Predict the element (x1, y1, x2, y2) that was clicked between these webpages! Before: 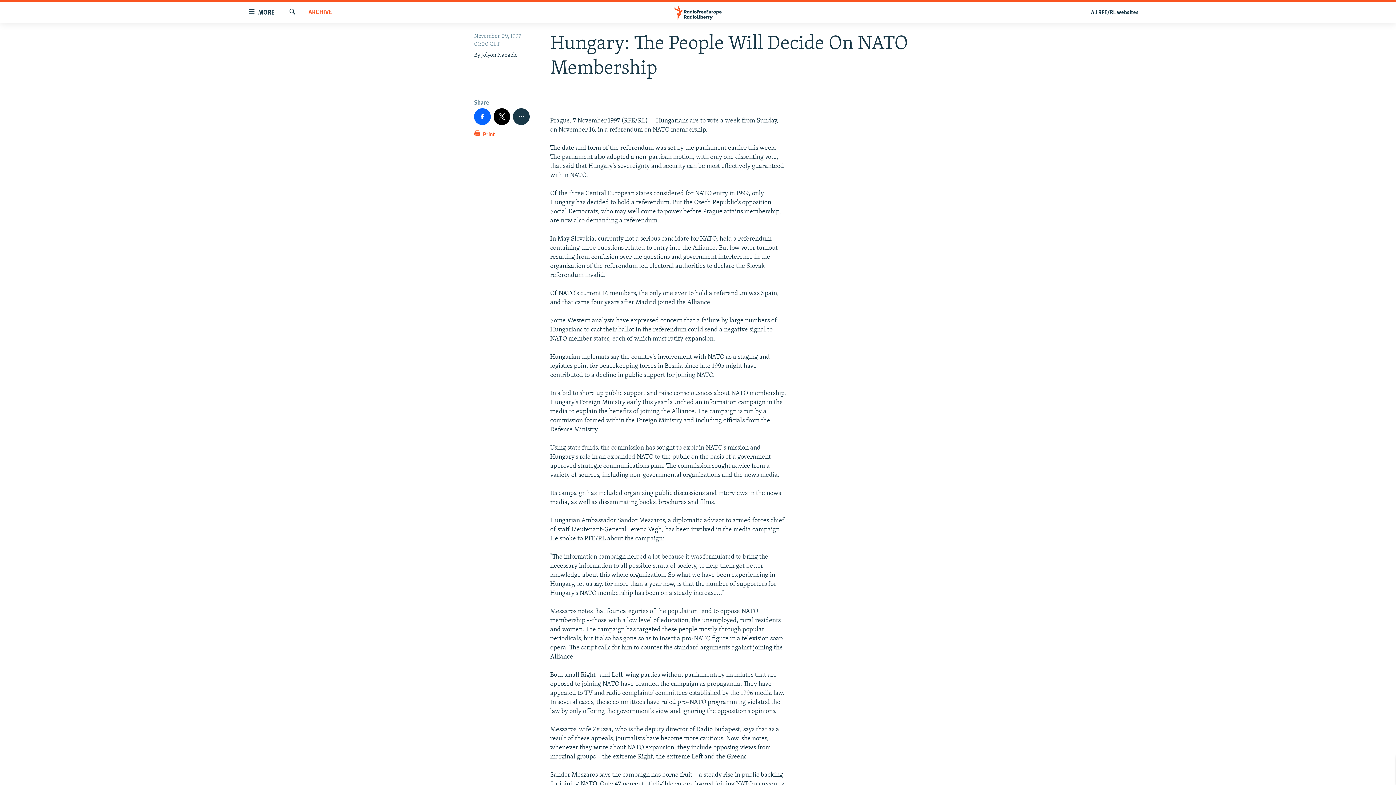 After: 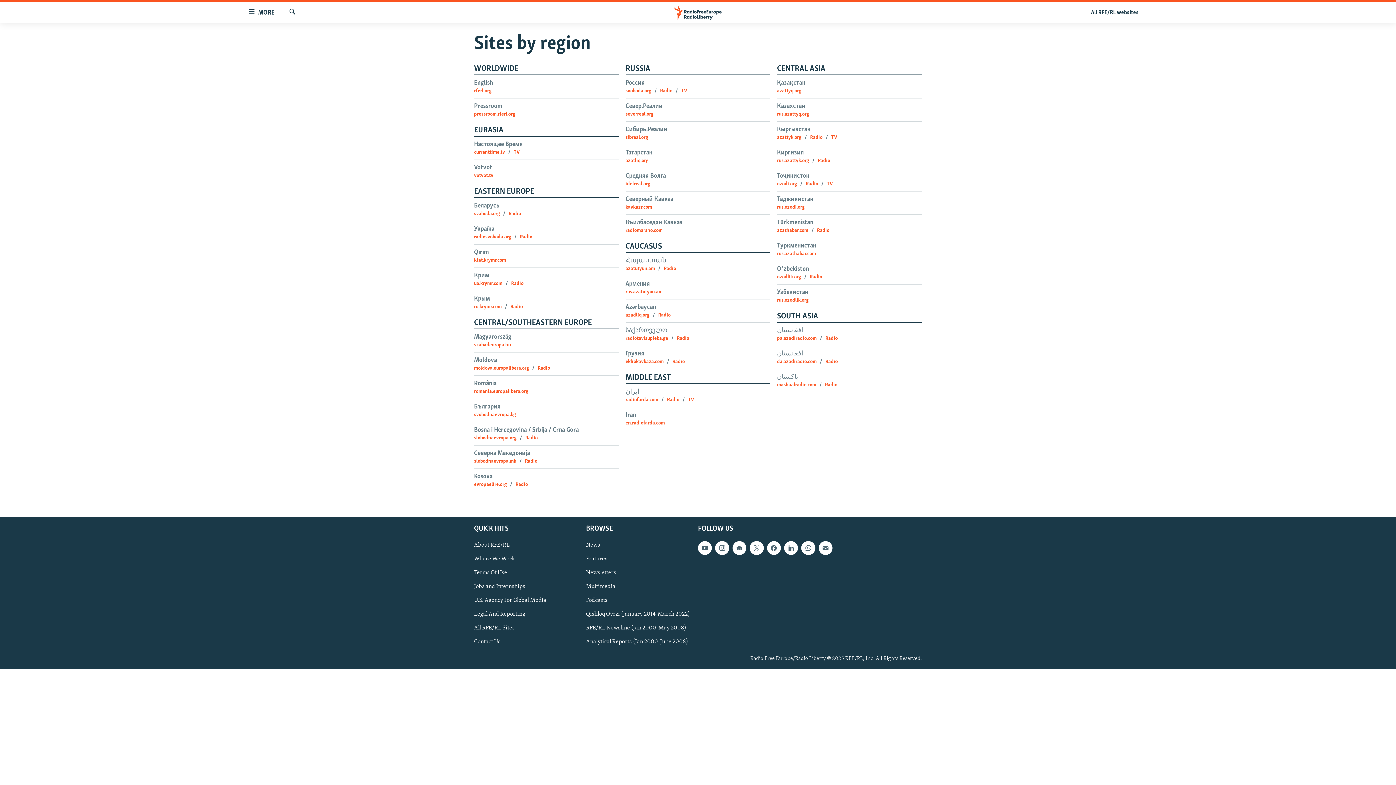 Action: bbox: (1086, 7, 1143, 17) label: All RFE/RL websites